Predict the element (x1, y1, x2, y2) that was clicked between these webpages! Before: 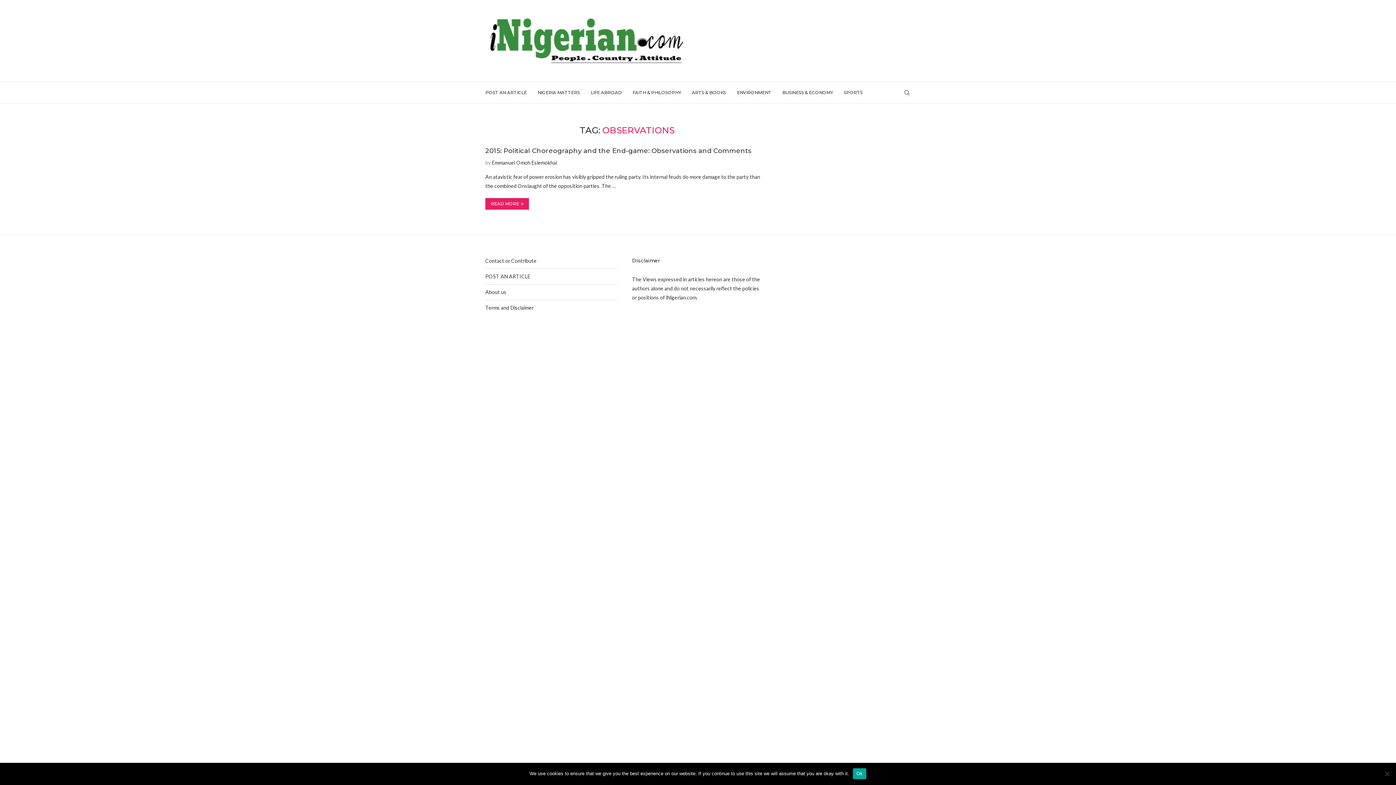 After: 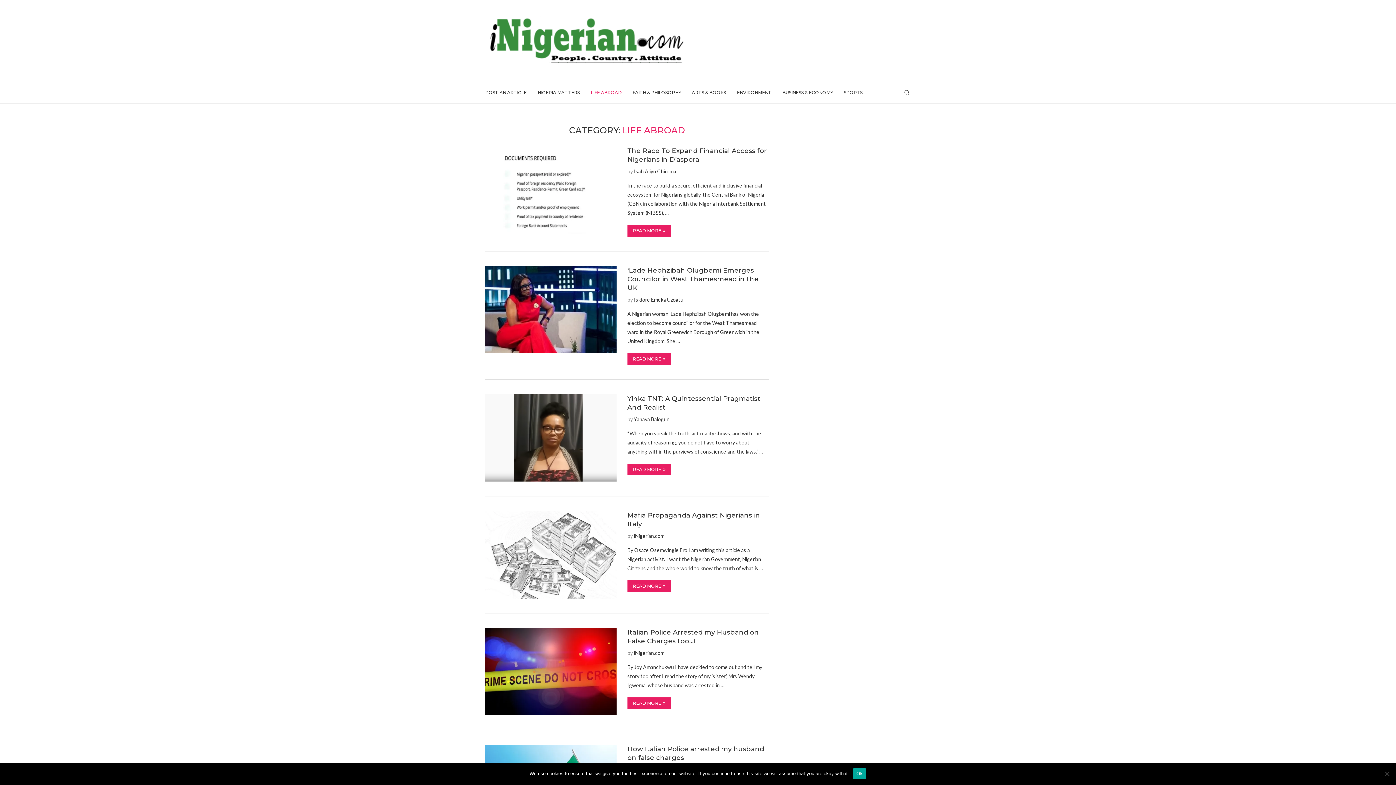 Action: label: LIFE ABROAD bbox: (590, 82, 621, 103)